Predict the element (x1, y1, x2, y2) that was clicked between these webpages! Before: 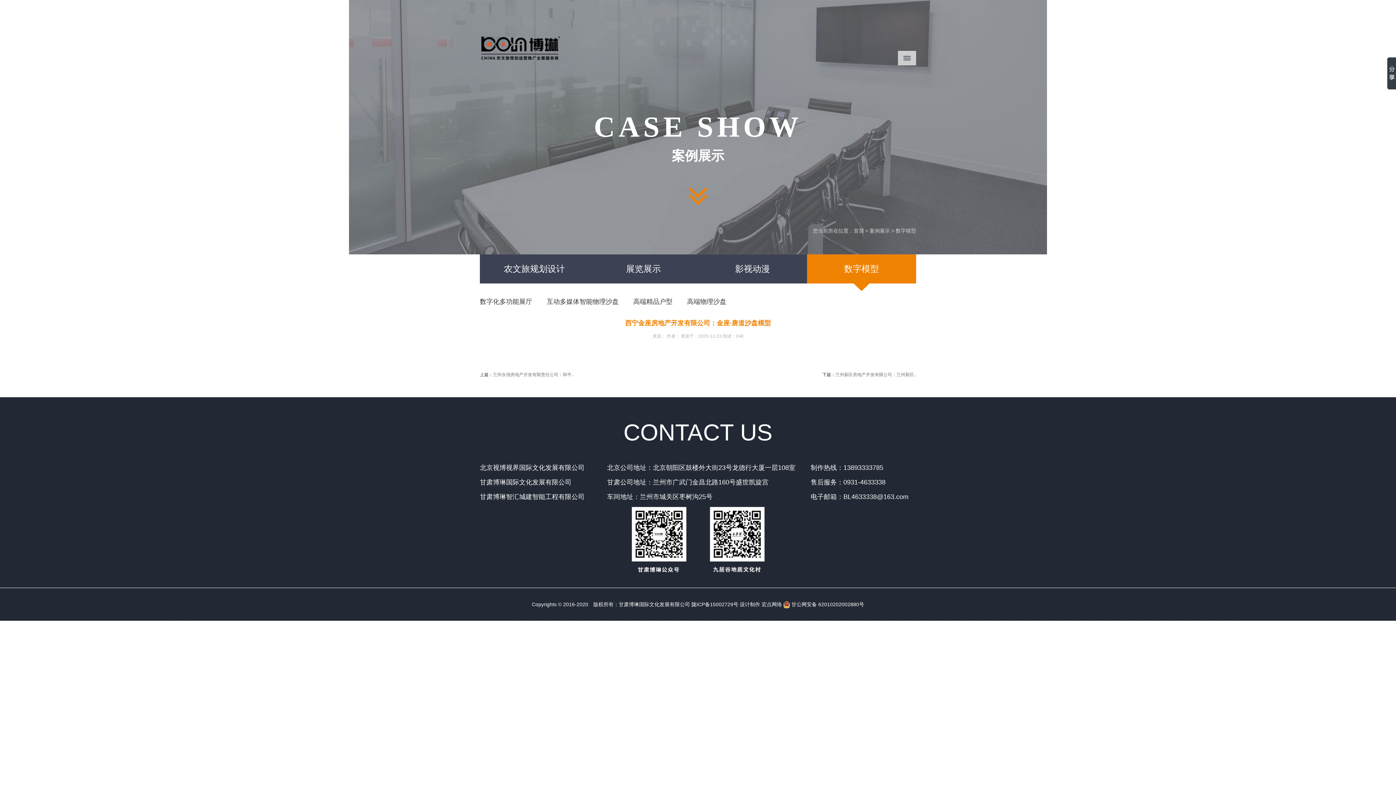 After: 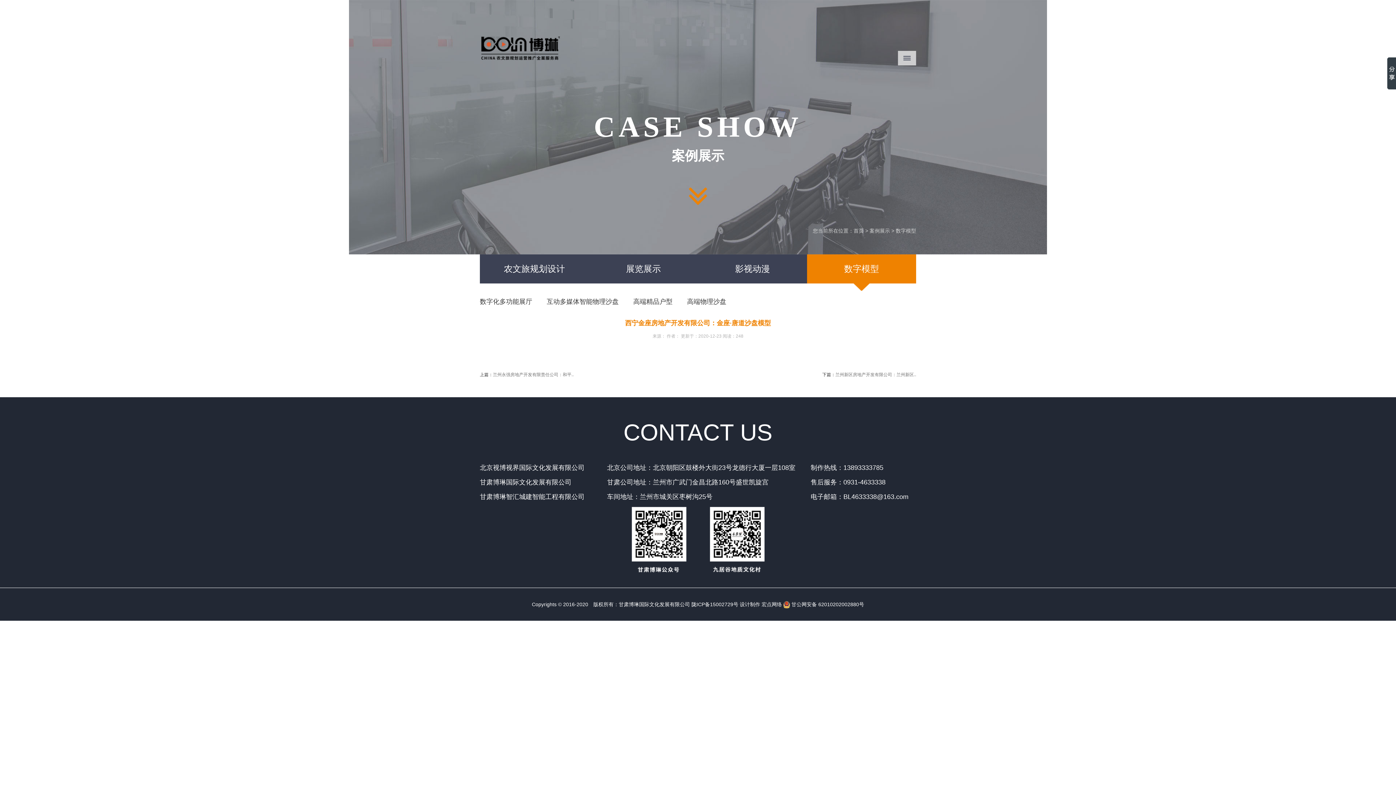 Action: label:  甘公网安备 62010202002880号 bbox: (783, 601, 864, 607)